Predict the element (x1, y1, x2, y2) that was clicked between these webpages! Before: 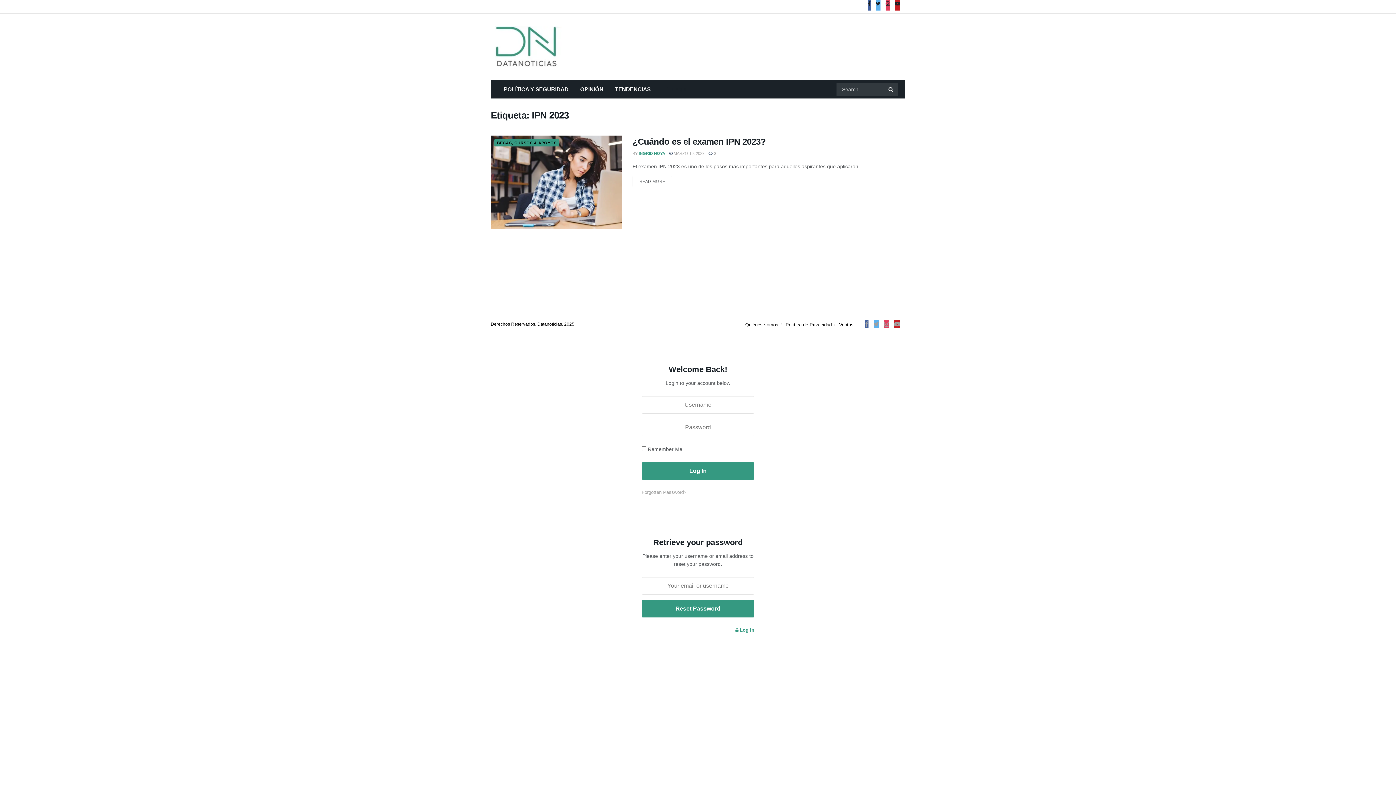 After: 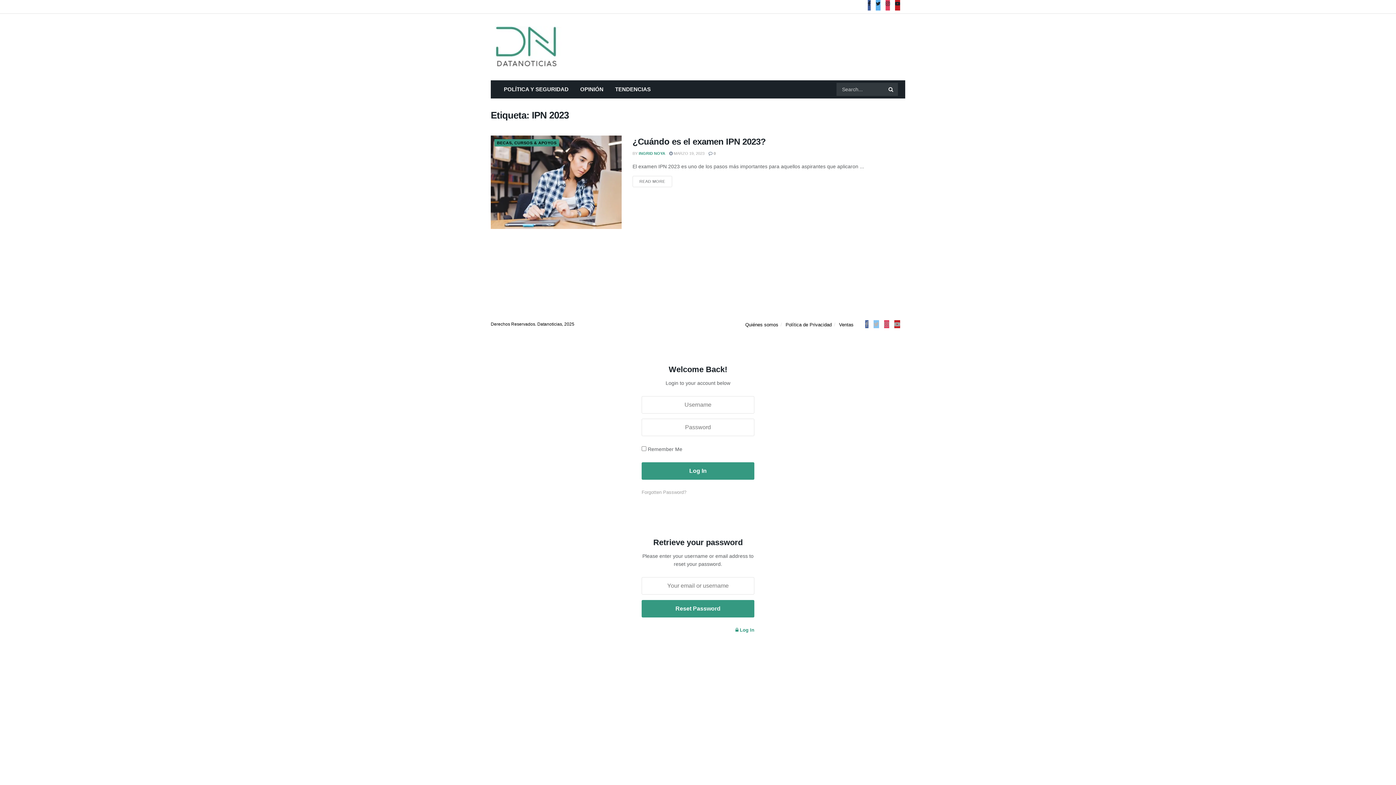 Action: bbox: (873, 320, 879, 328)